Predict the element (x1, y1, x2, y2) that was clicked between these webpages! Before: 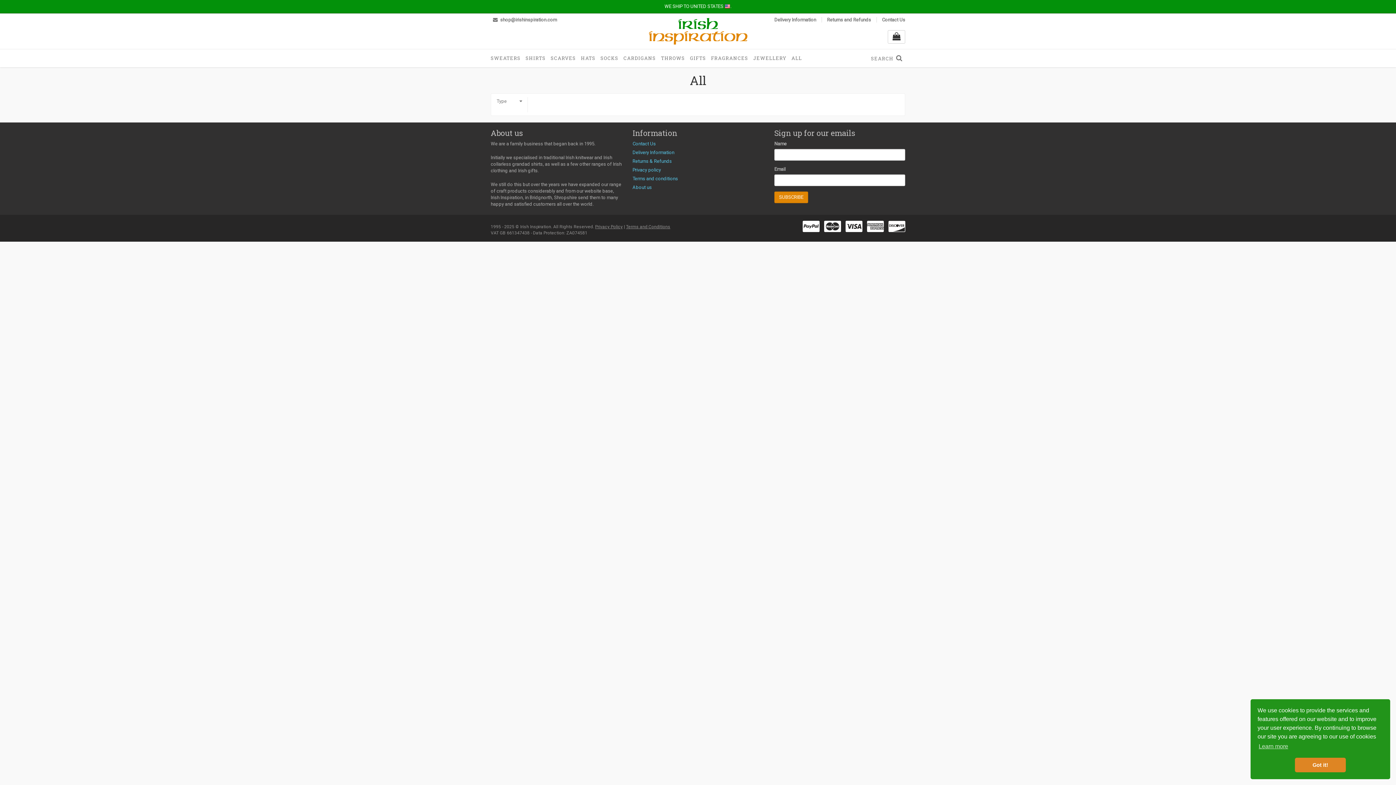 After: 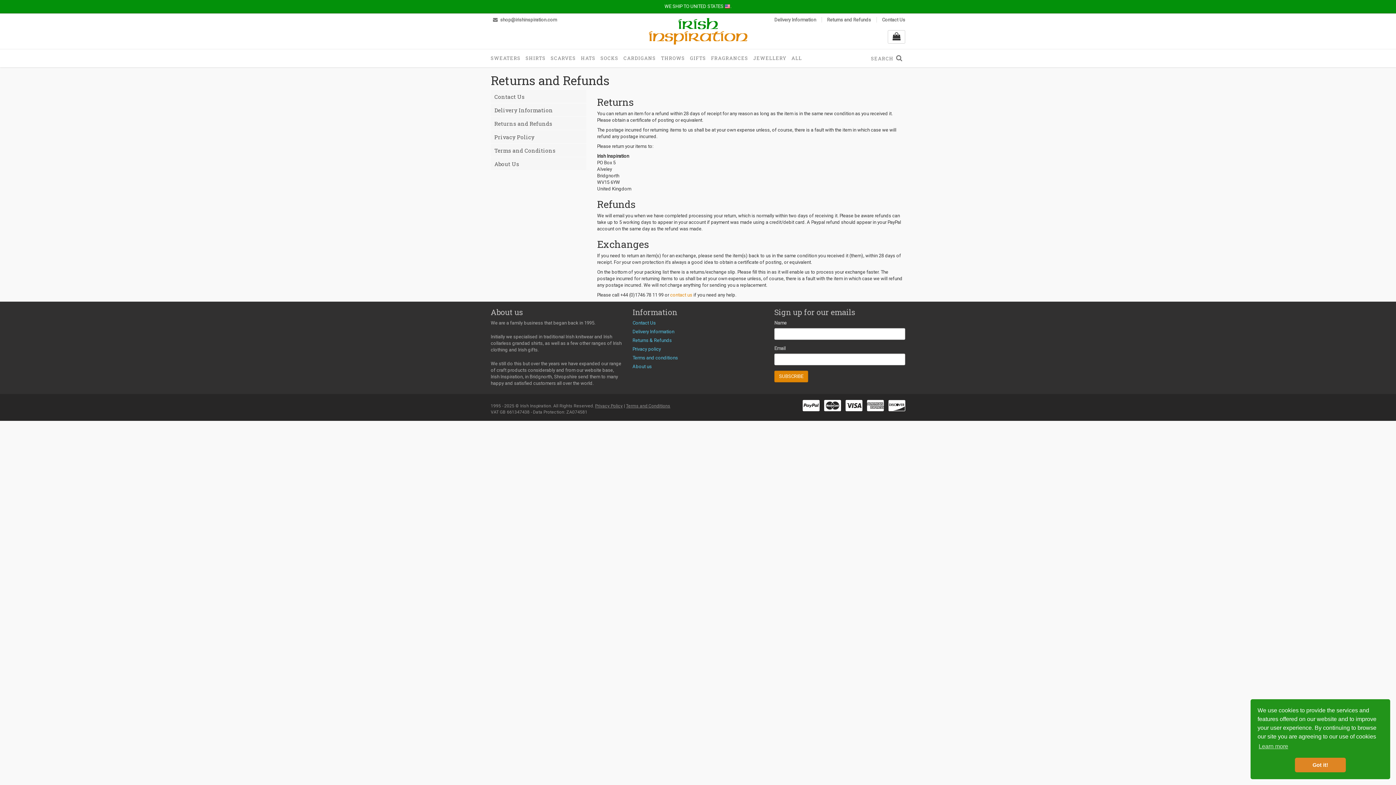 Action: label: Returns and Refunds bbox: (827, 17, 871, 22)